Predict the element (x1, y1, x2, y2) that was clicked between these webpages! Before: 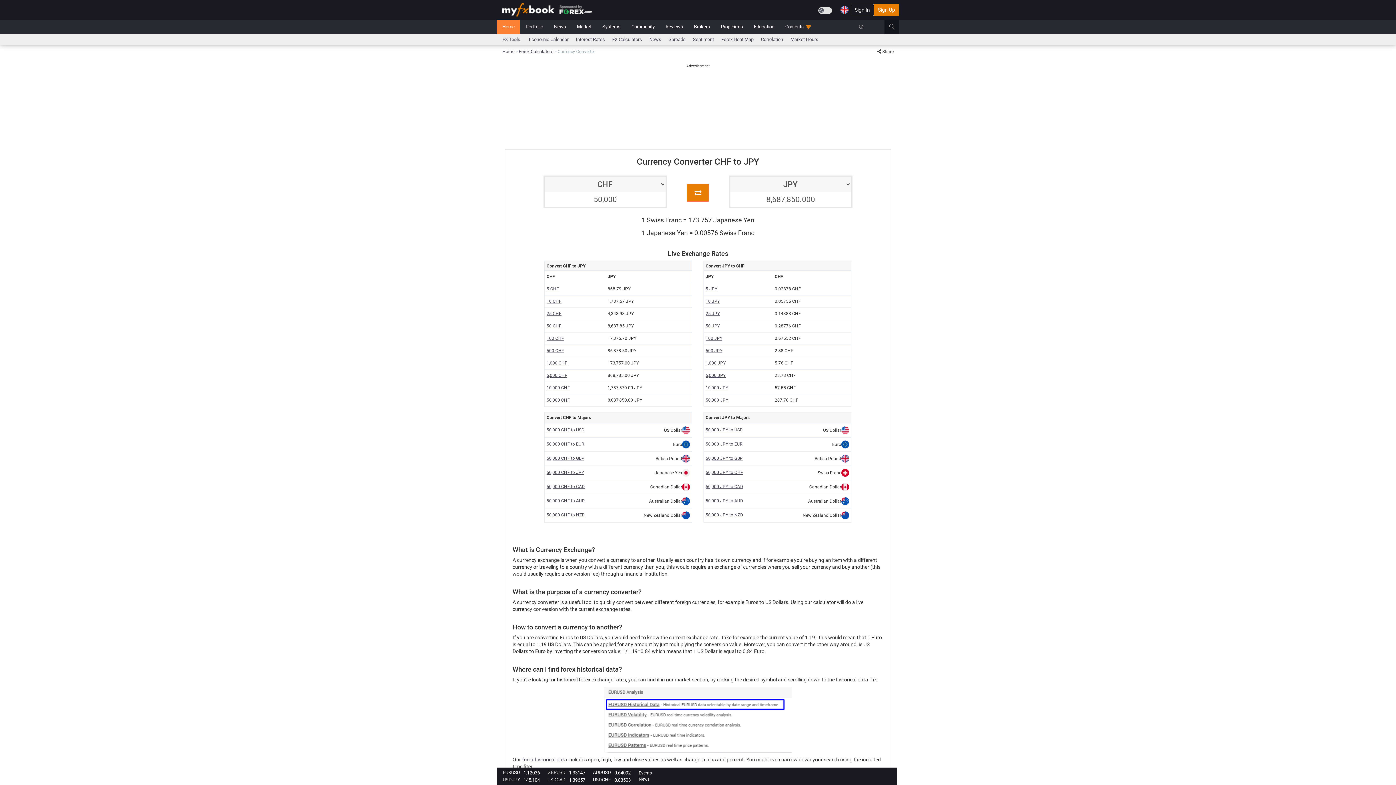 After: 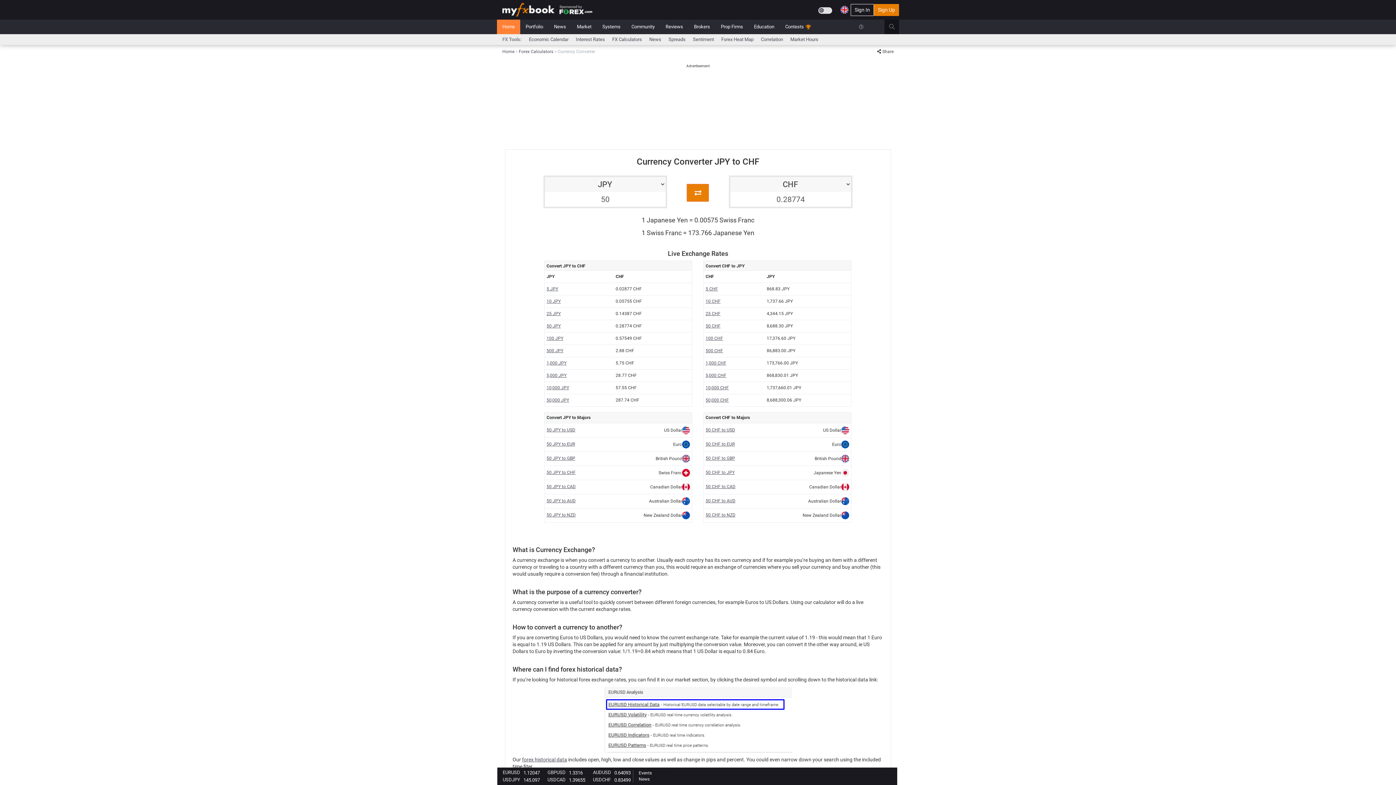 Action: label: 50 JPY bbox: (705, 323, 719, 328)